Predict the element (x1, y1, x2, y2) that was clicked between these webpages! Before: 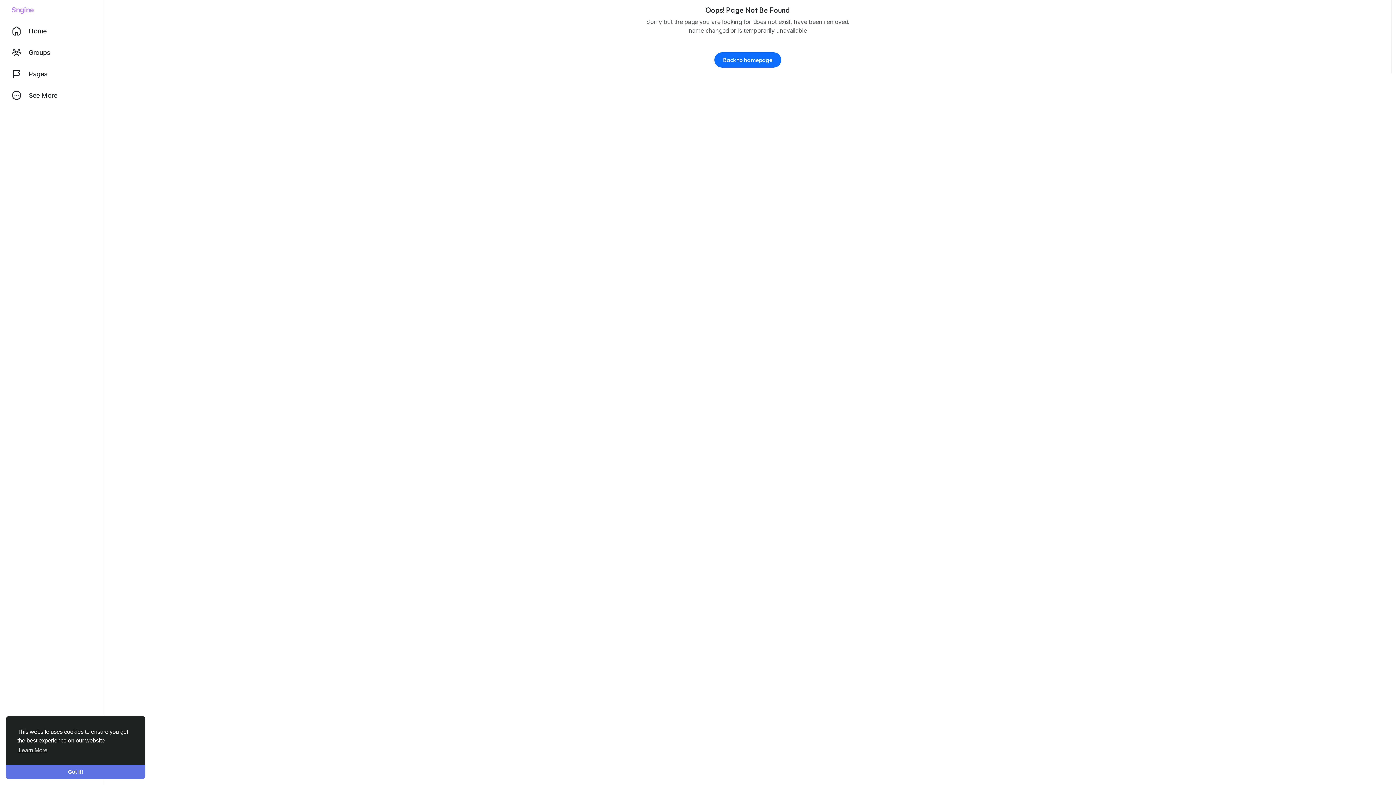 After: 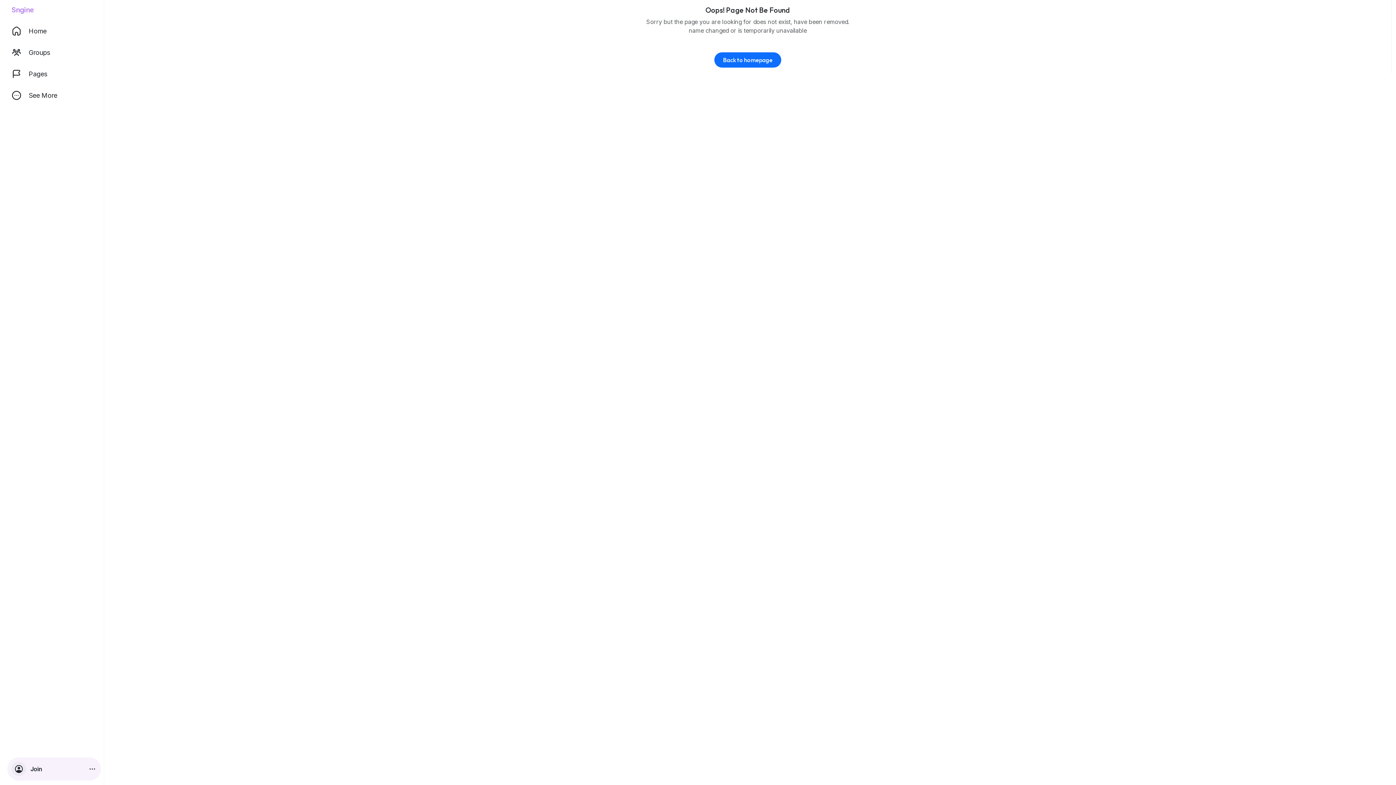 Action: bbox: (5, 765, 145, 779) label: dismiss cookie message